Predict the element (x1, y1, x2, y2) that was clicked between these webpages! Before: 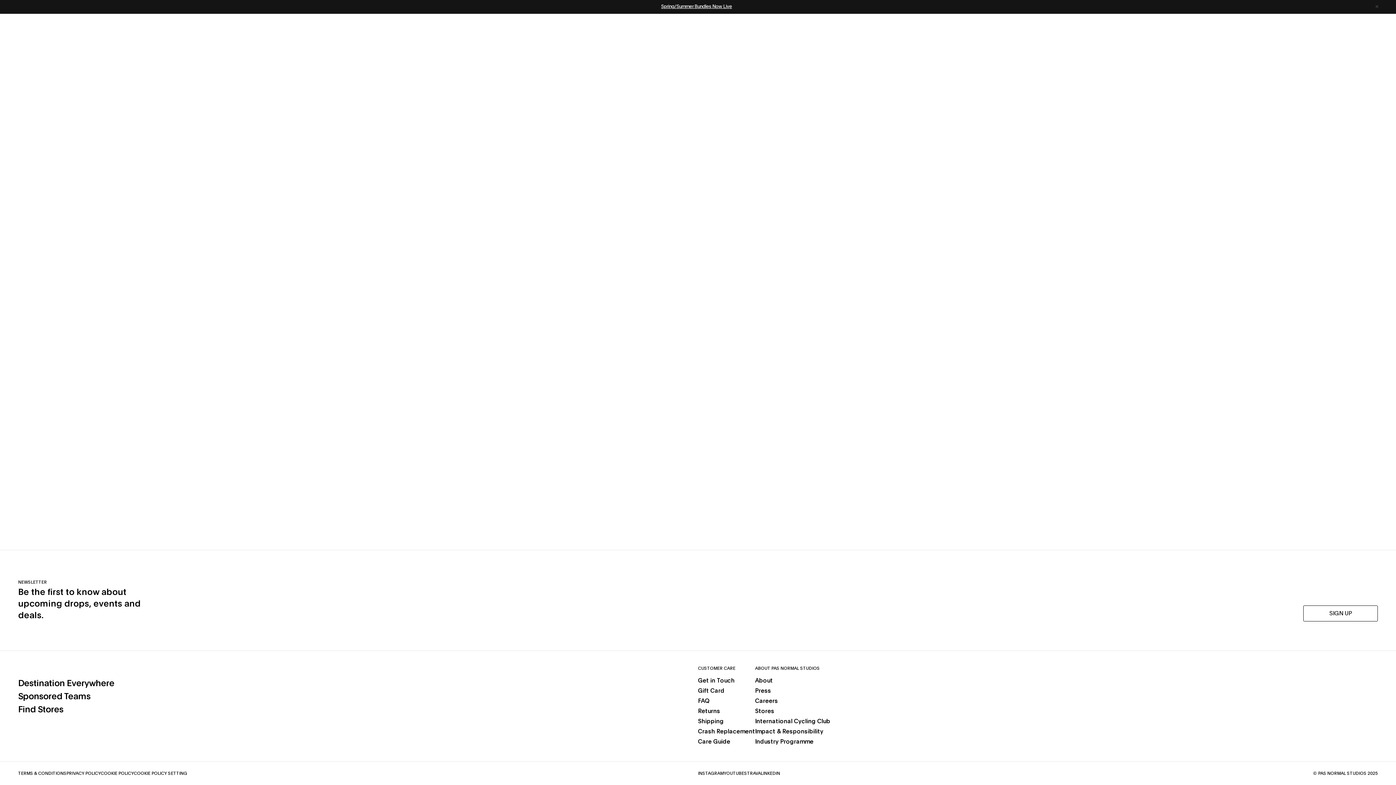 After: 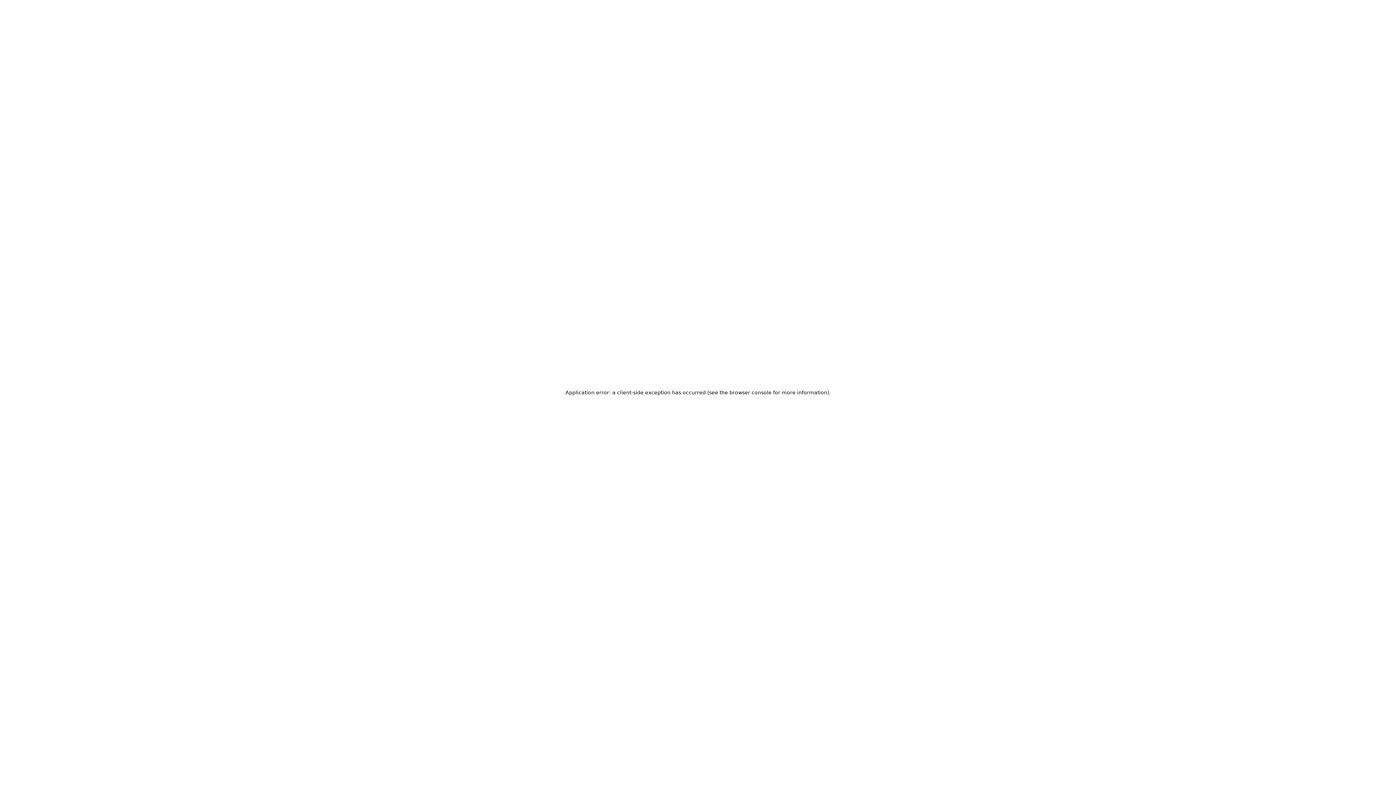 Action: bbox: (698, 737, 755, 747) label: Care Guide